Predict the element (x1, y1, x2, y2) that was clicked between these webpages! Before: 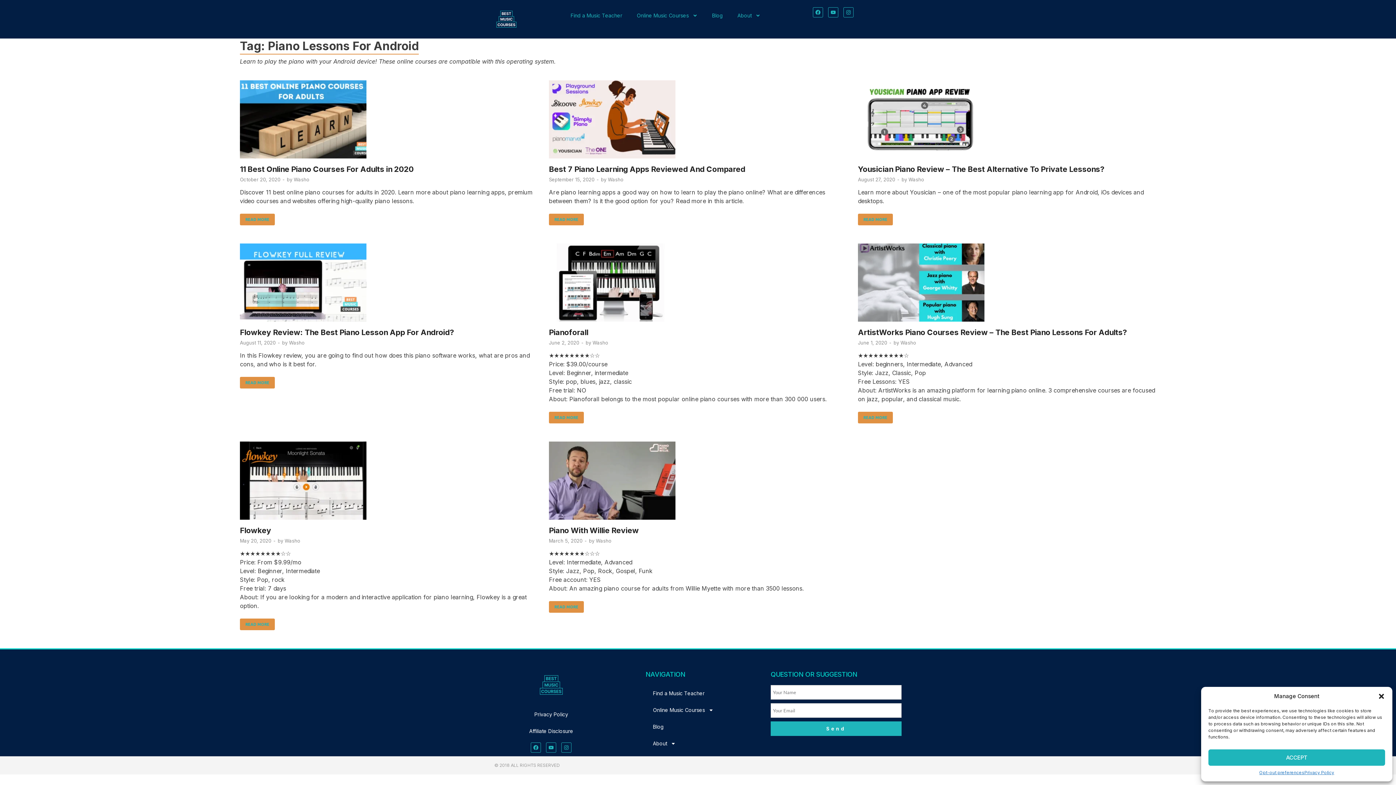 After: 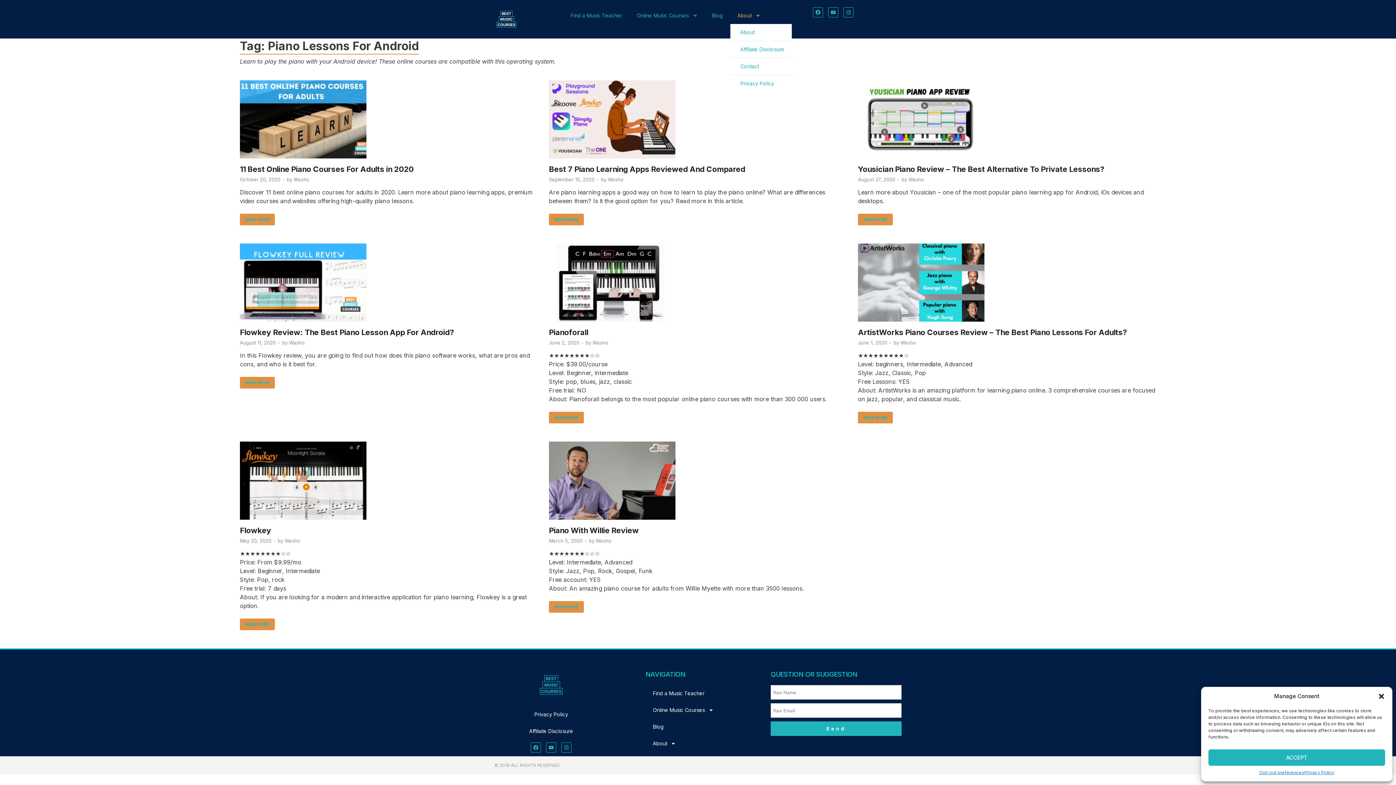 Action: bbox: (730, 7, 767, 24) label: About